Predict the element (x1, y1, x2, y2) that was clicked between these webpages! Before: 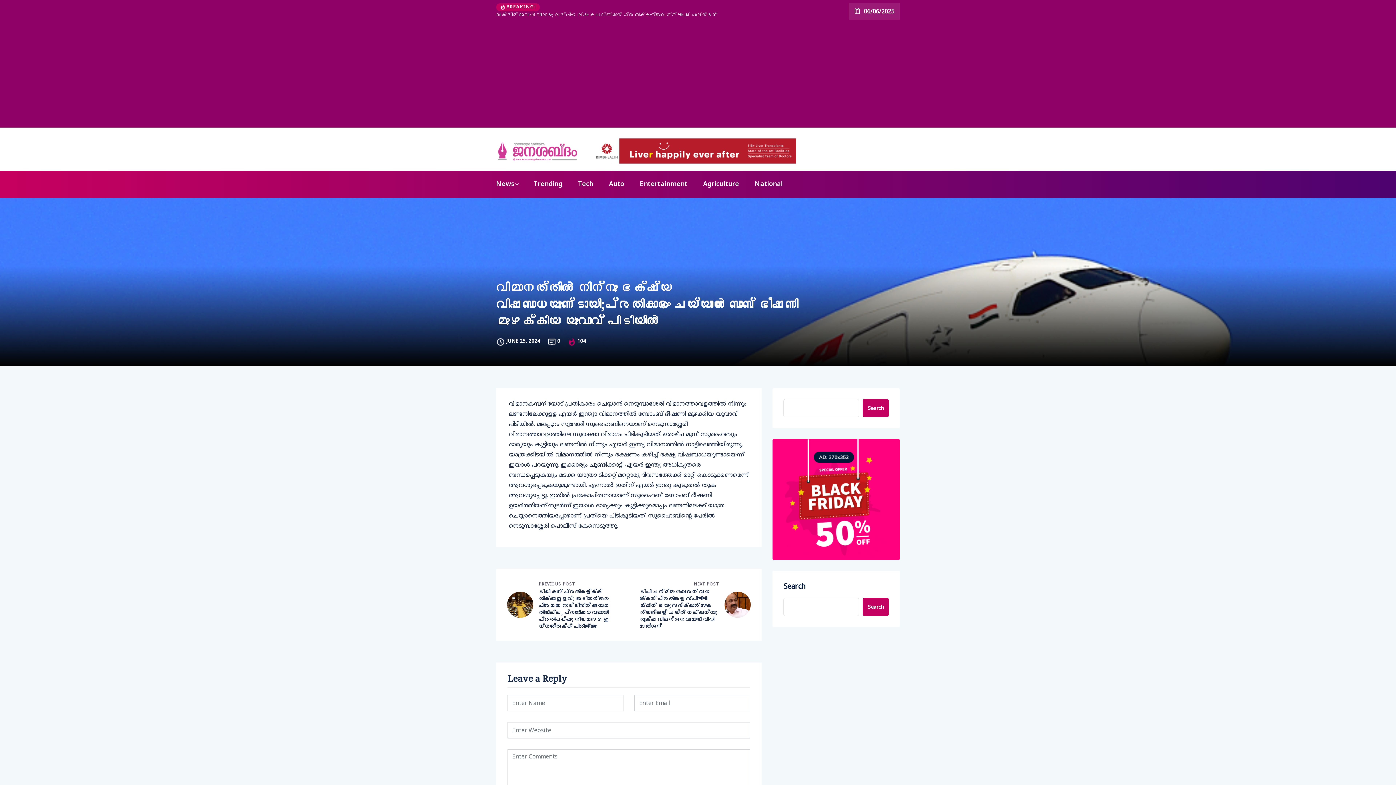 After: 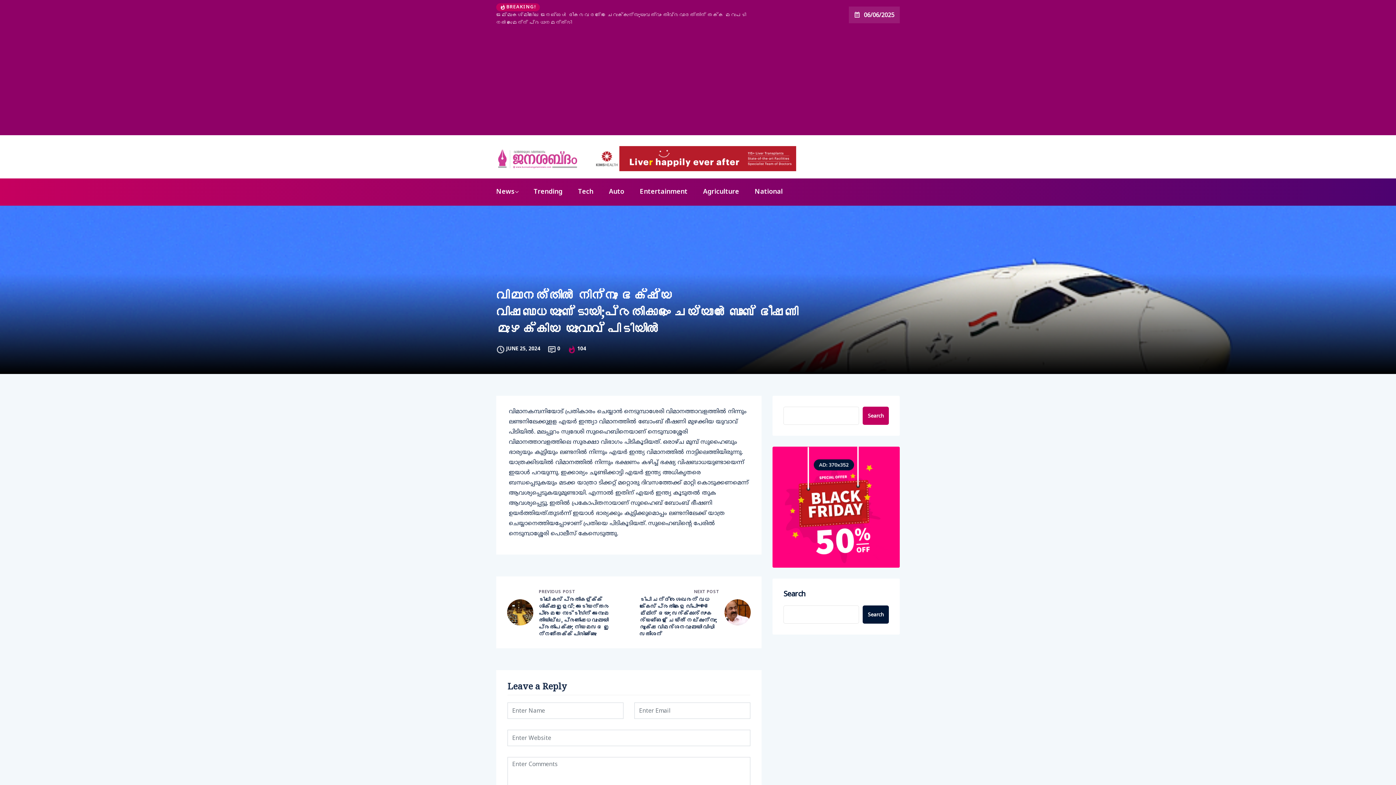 Action: bbox: (862, 592, 889, 610) label: Search